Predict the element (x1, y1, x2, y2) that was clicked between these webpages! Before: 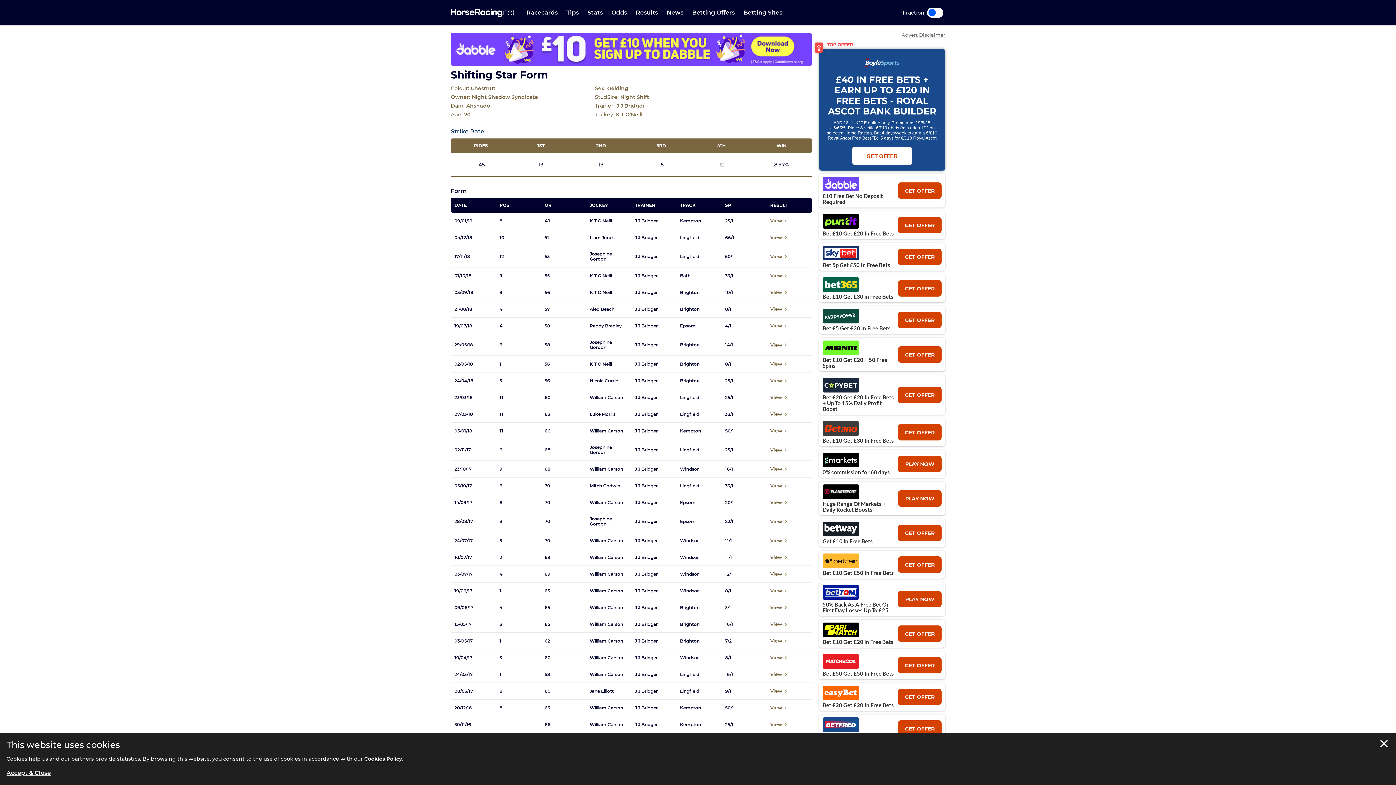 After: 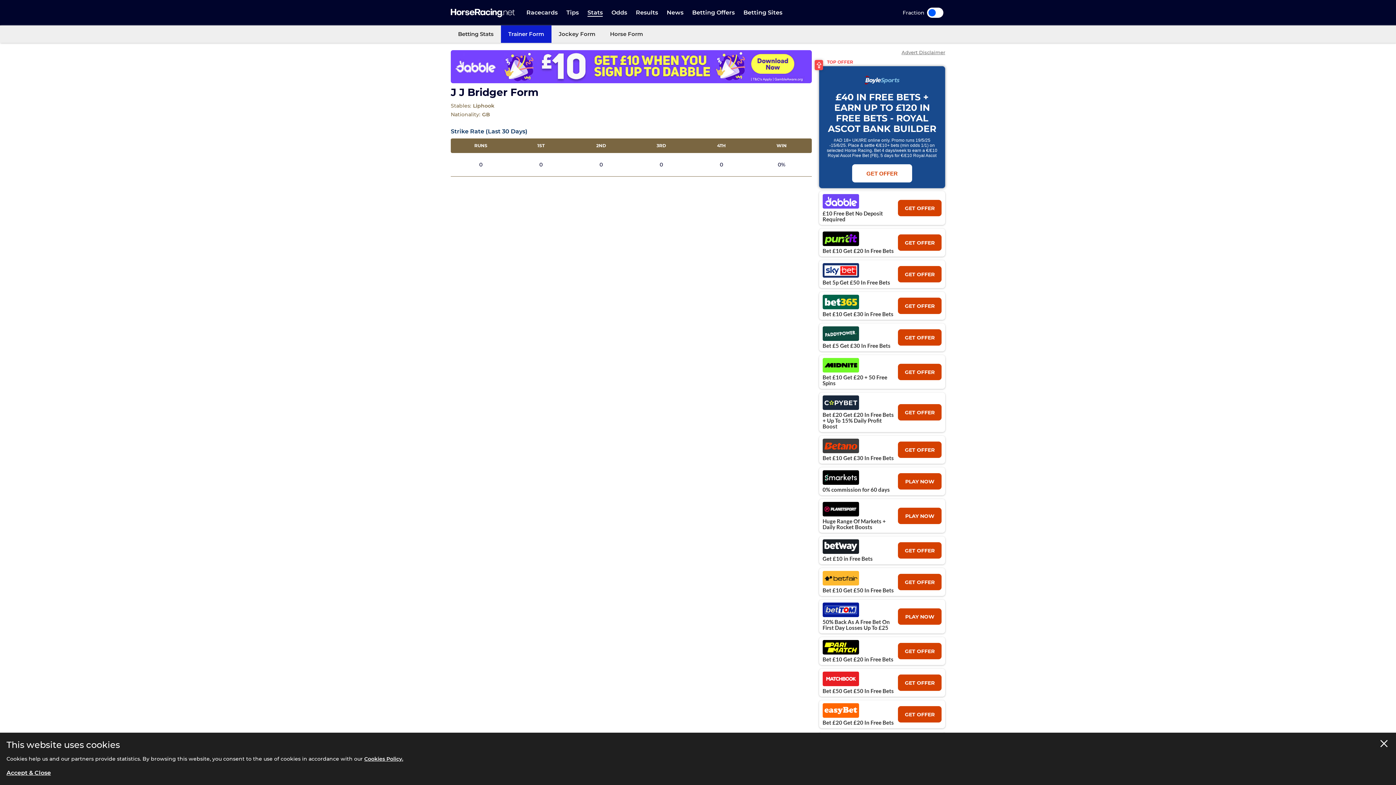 Action: label: J J Bridger bbox: (635, 638, 672, 643)